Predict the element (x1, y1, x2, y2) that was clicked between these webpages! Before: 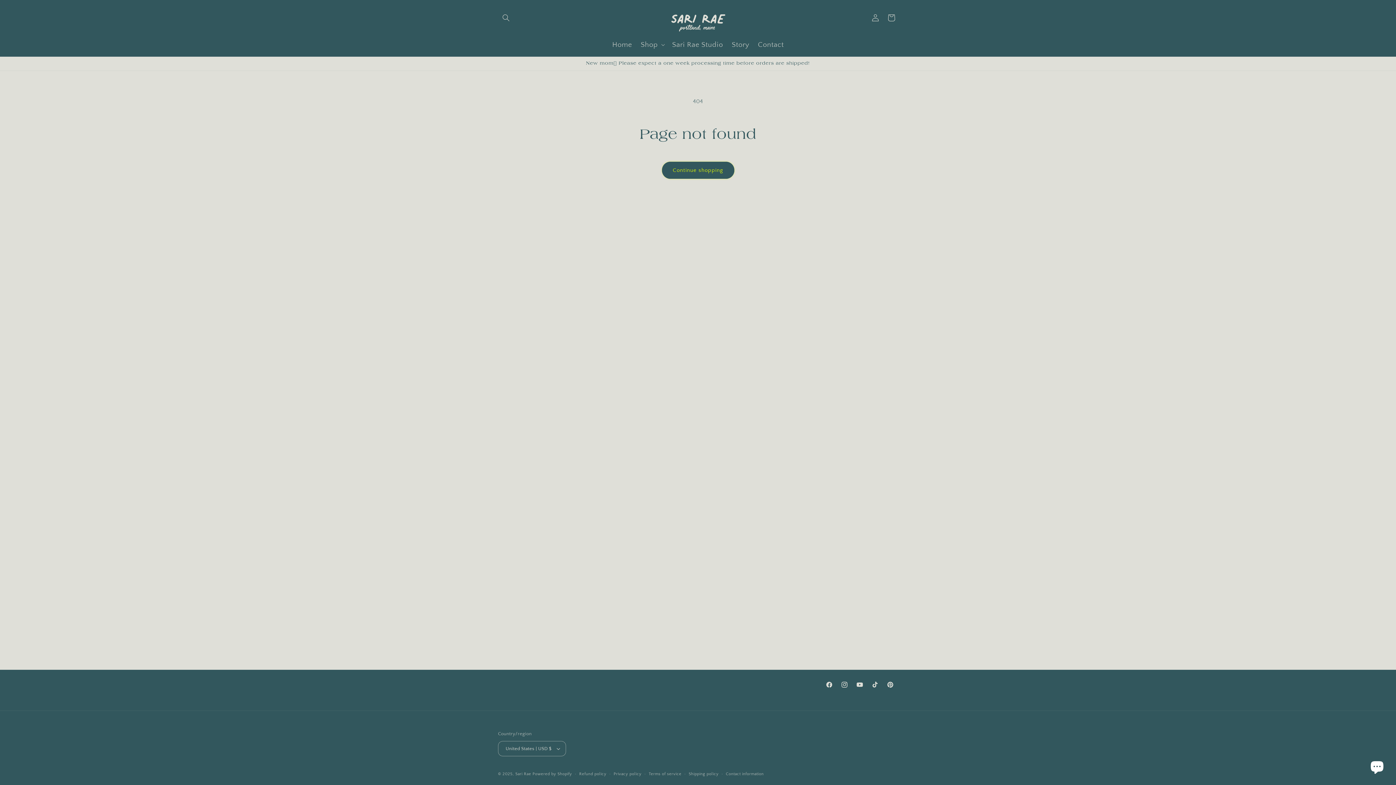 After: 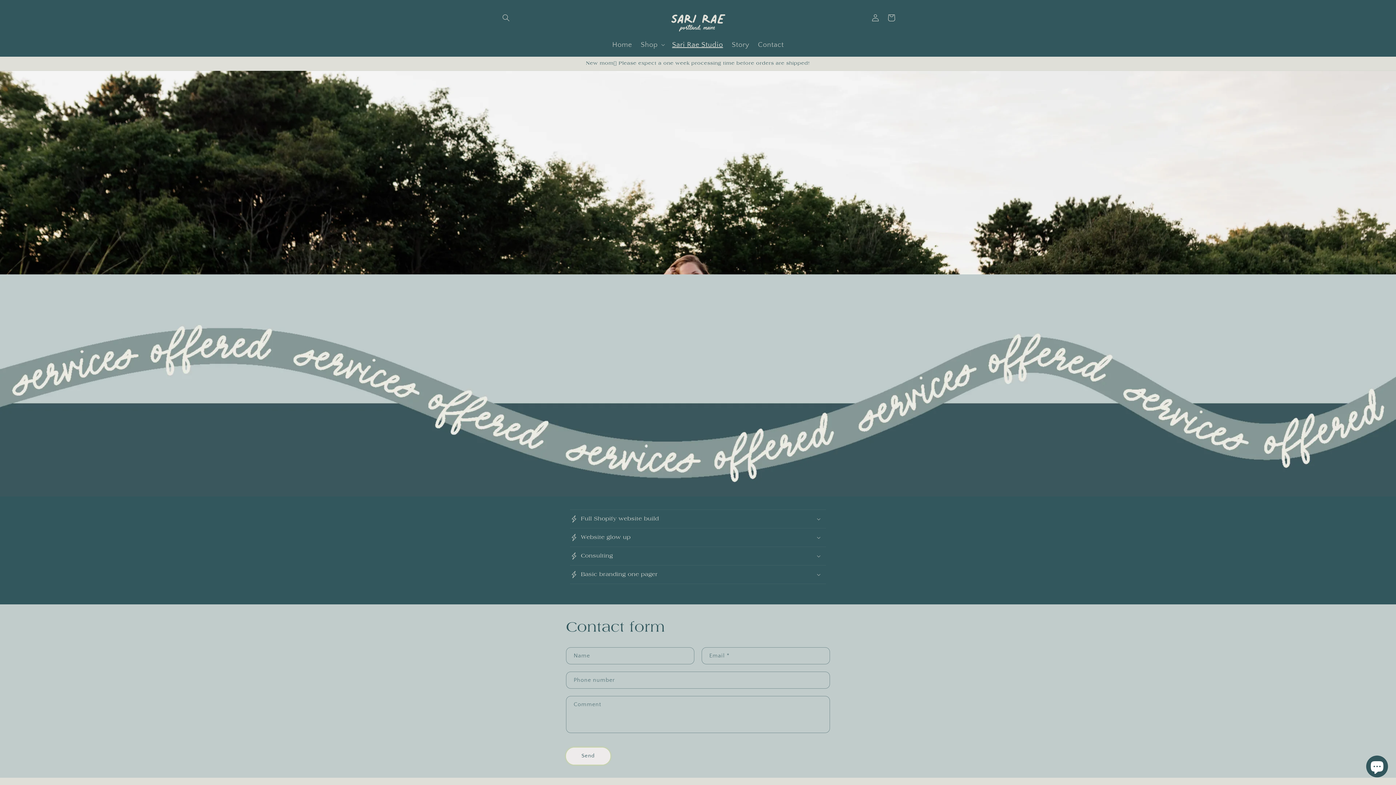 Action: bbox: (667, 35, 727, 53) label: Sari Rae Studio